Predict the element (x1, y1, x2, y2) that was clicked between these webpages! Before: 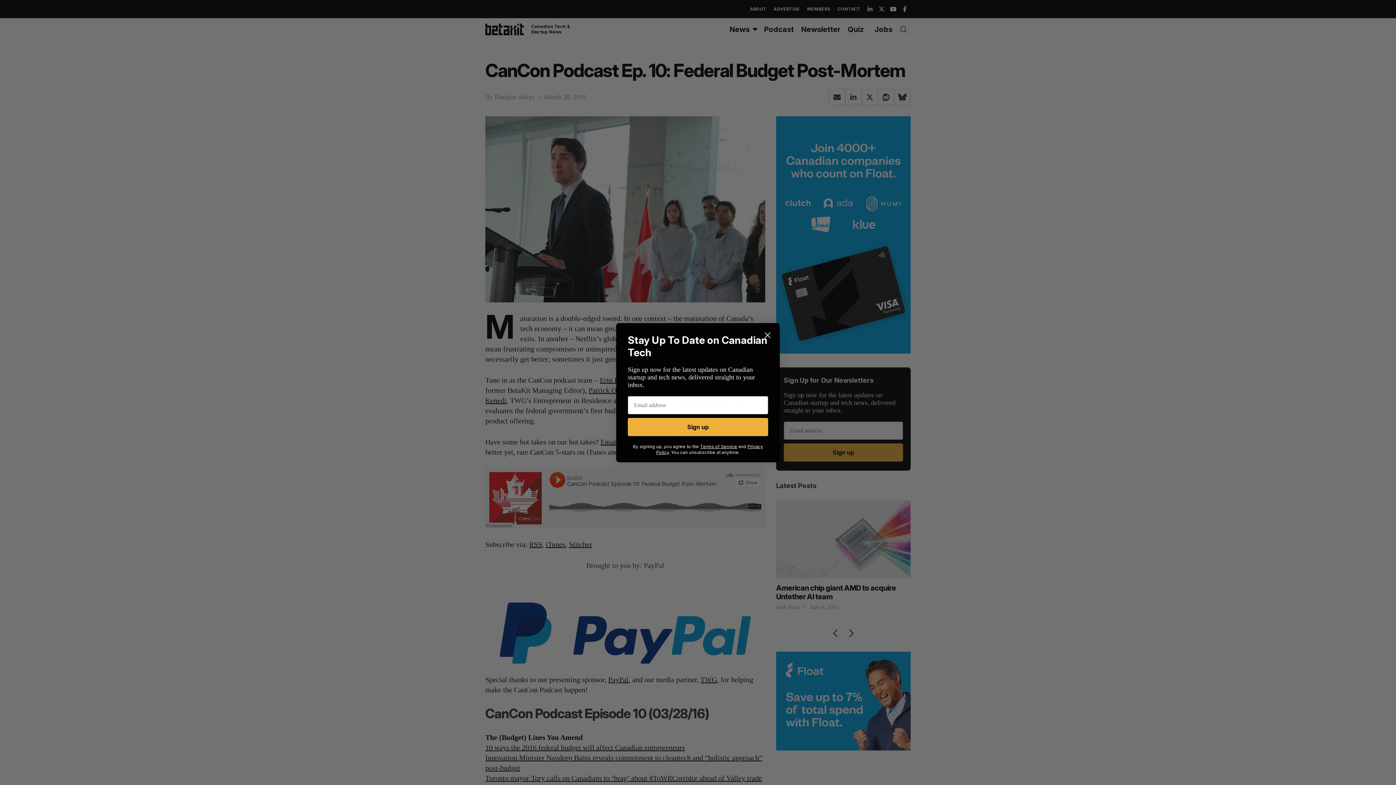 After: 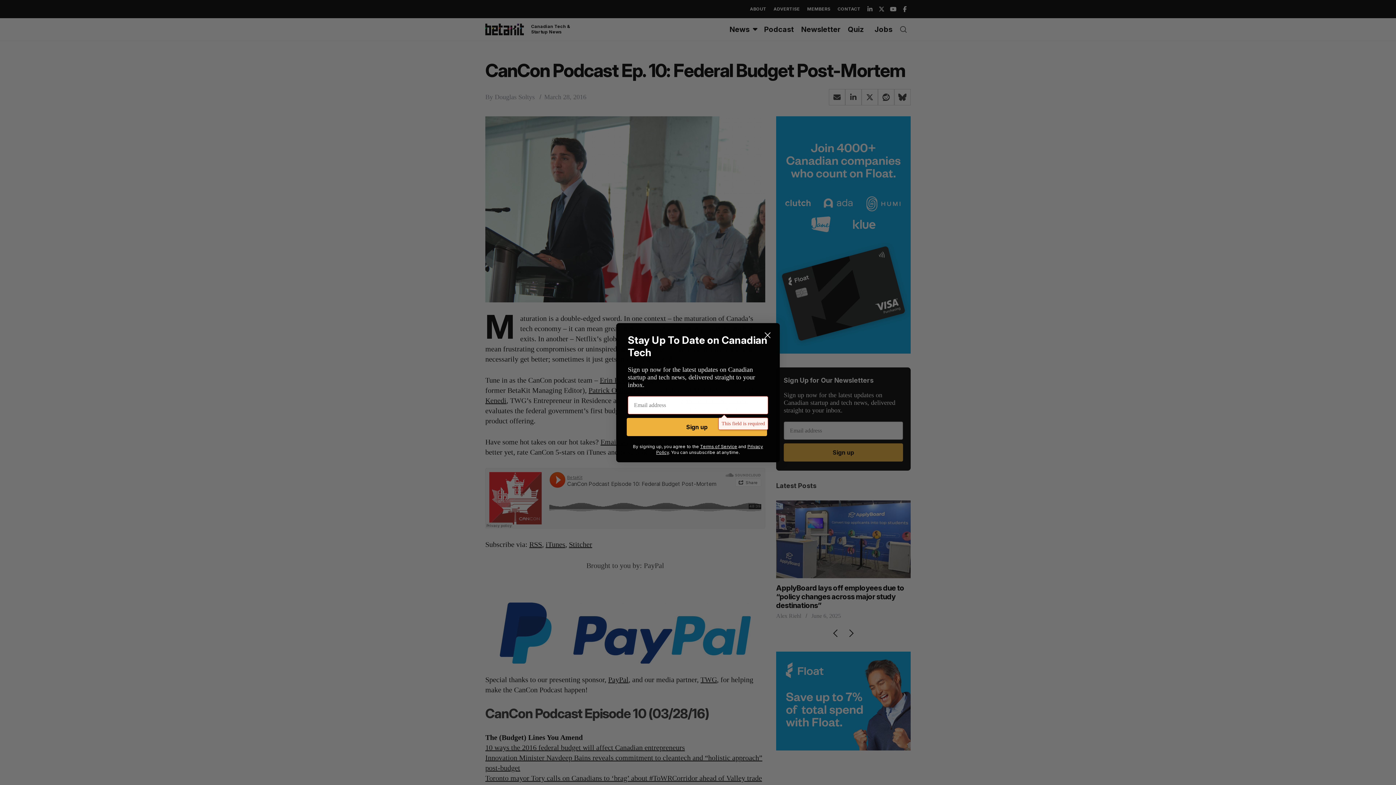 Action: bbox: (628, 418, 768, 436) label: Sign up